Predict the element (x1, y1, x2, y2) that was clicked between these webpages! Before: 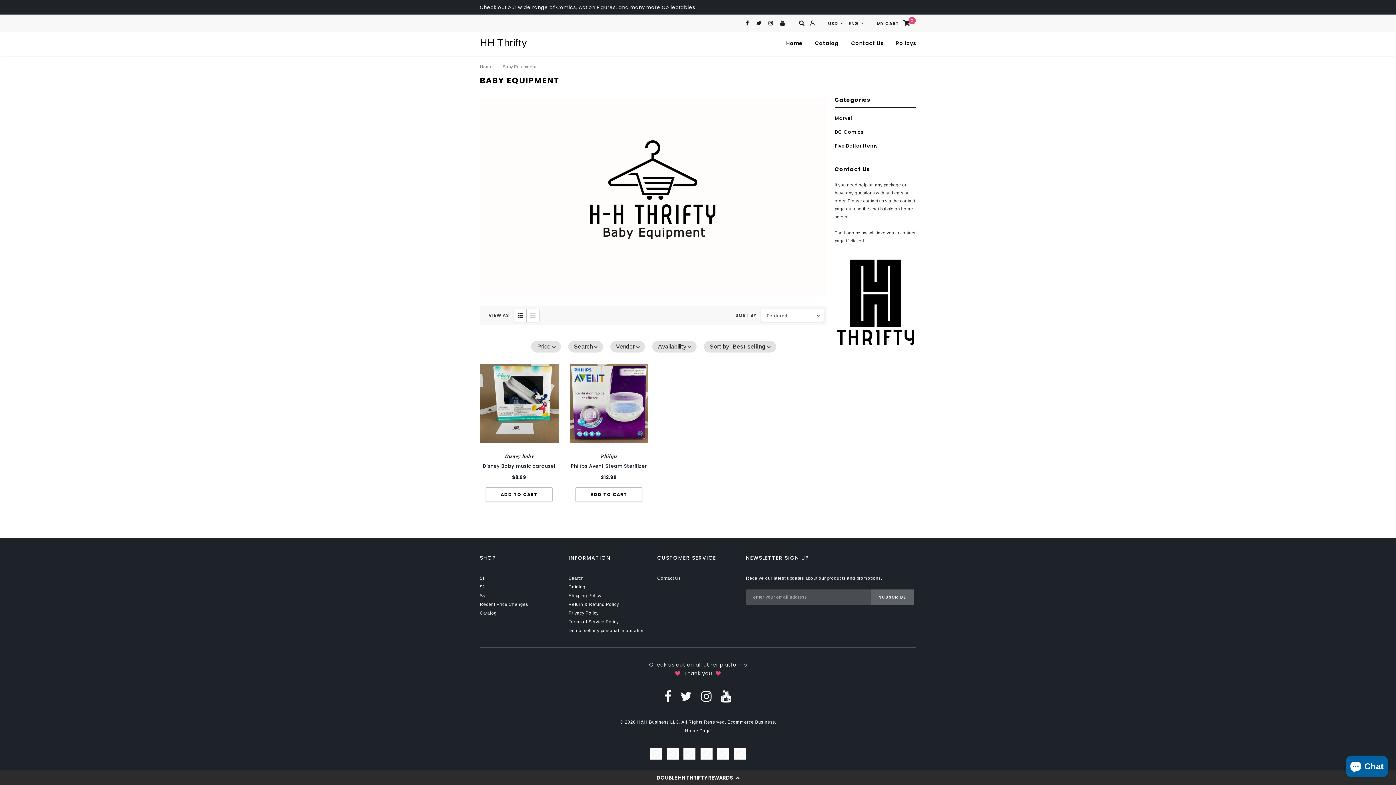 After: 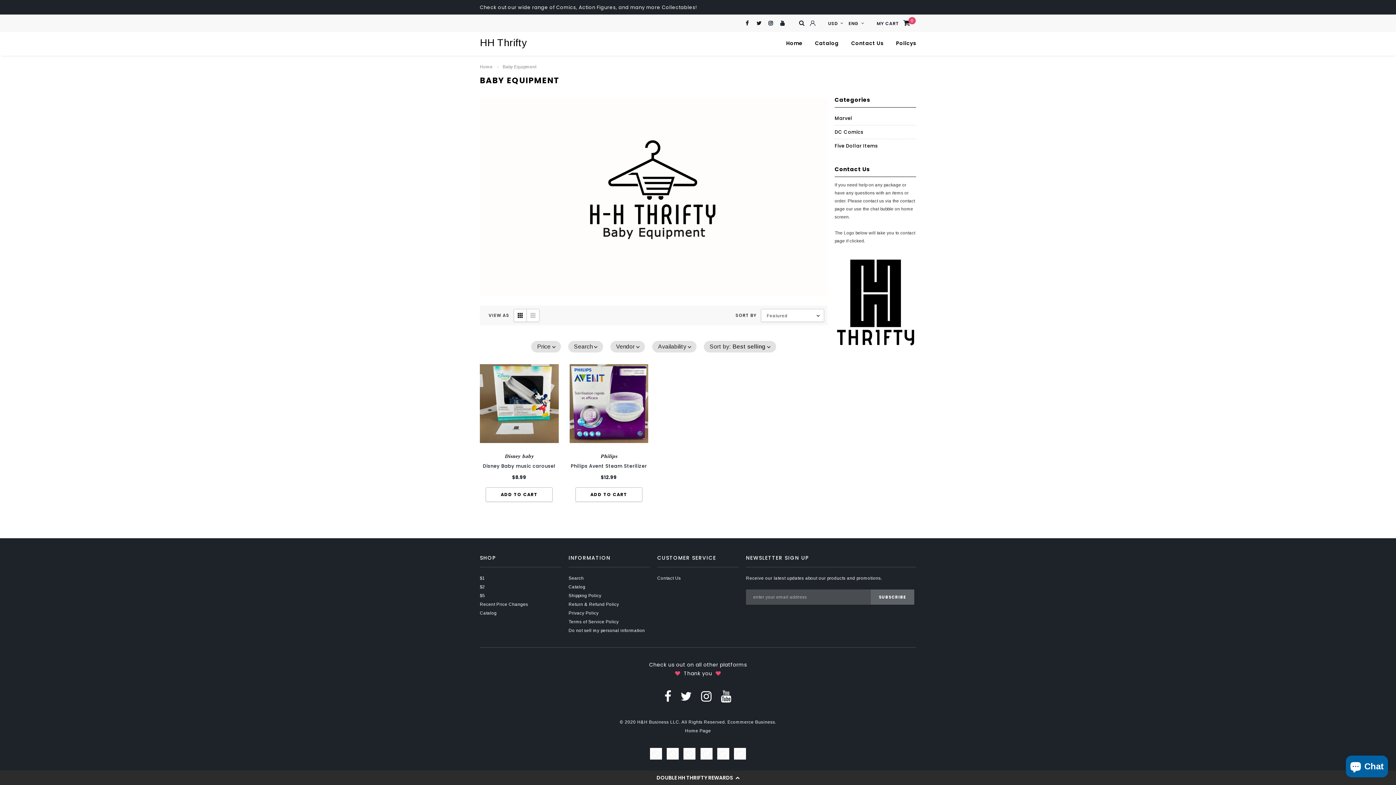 Action: label: Baby Equipment bbox: (502, 63, 536, 70)